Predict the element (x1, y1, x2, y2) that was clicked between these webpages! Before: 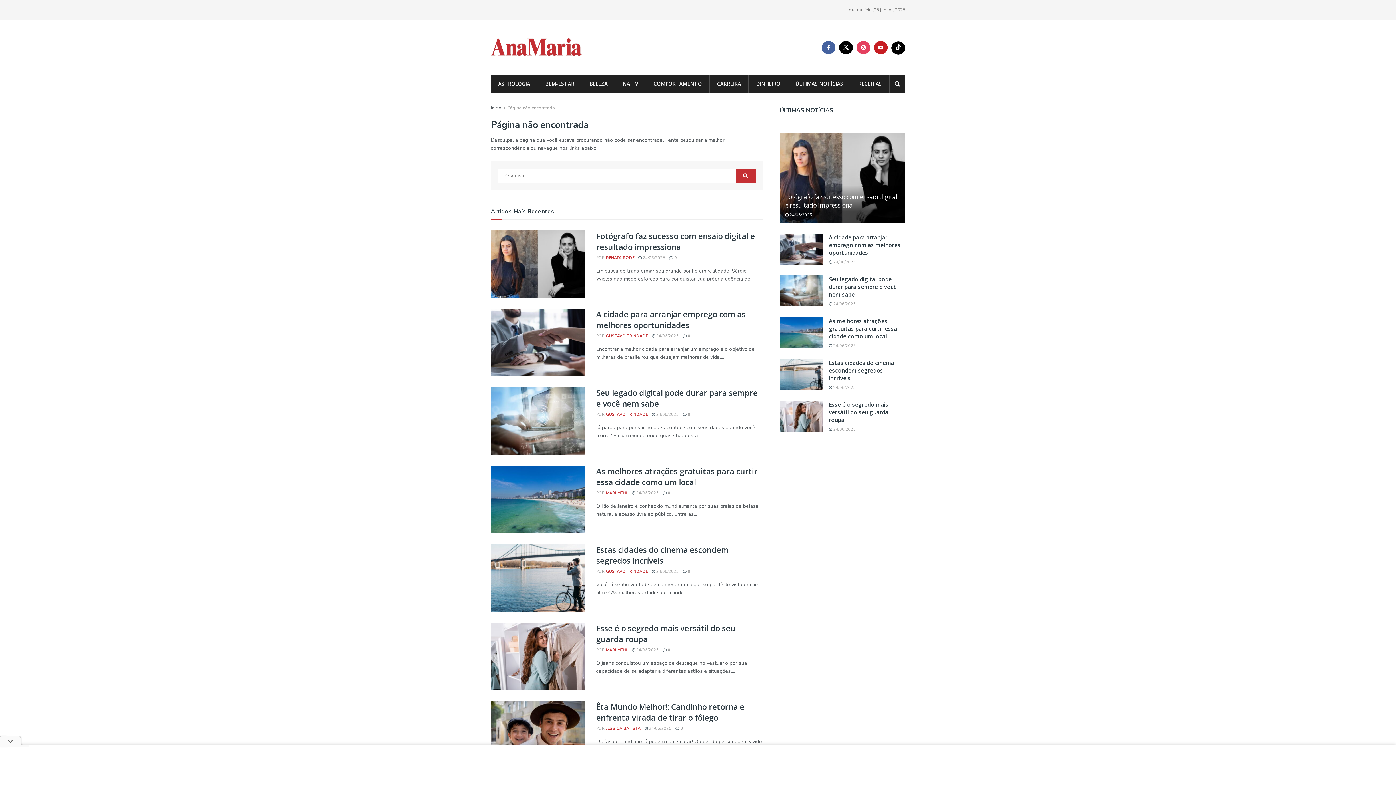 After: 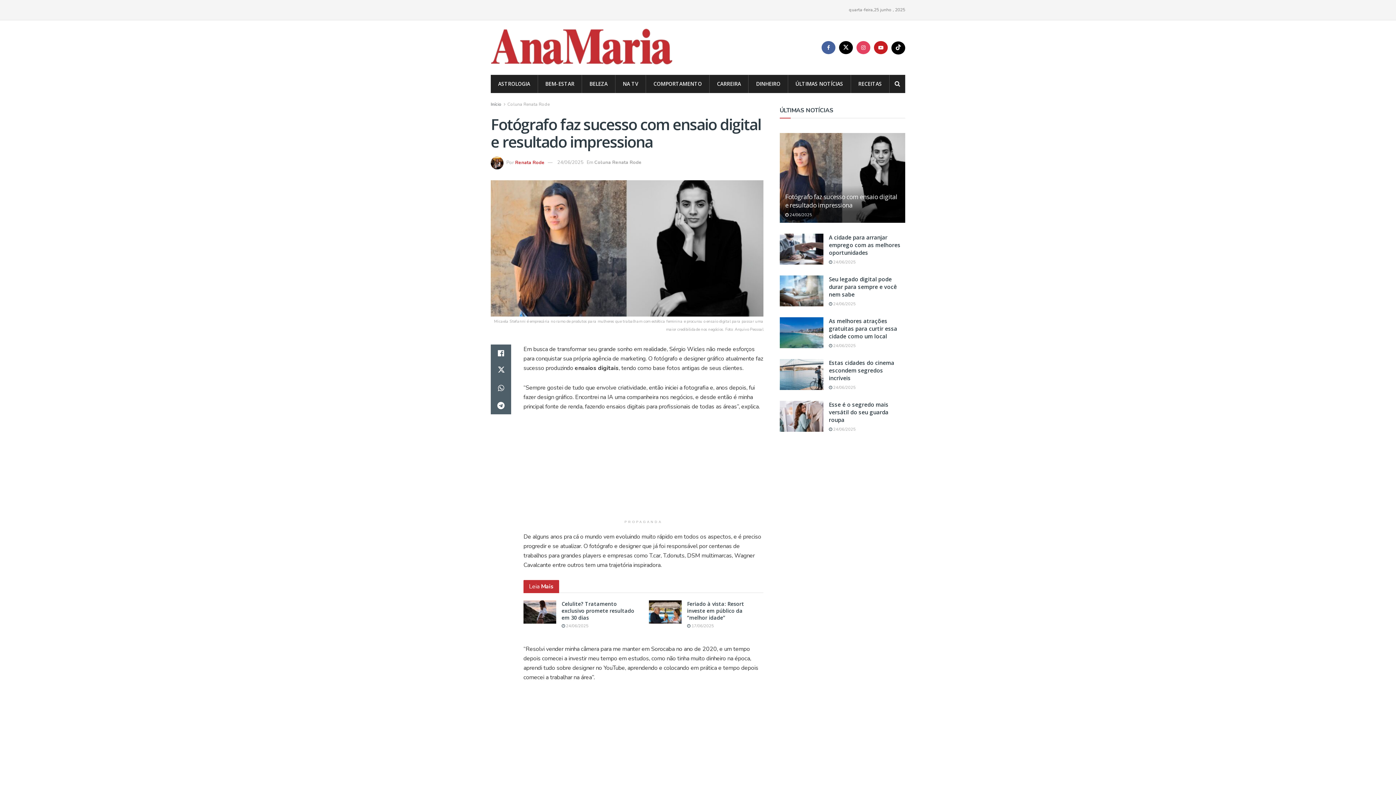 Action: bbox: (785, 192, 897, 209) label: Fotógrafo faz sucesso com ensaio digital e resultado impressiona